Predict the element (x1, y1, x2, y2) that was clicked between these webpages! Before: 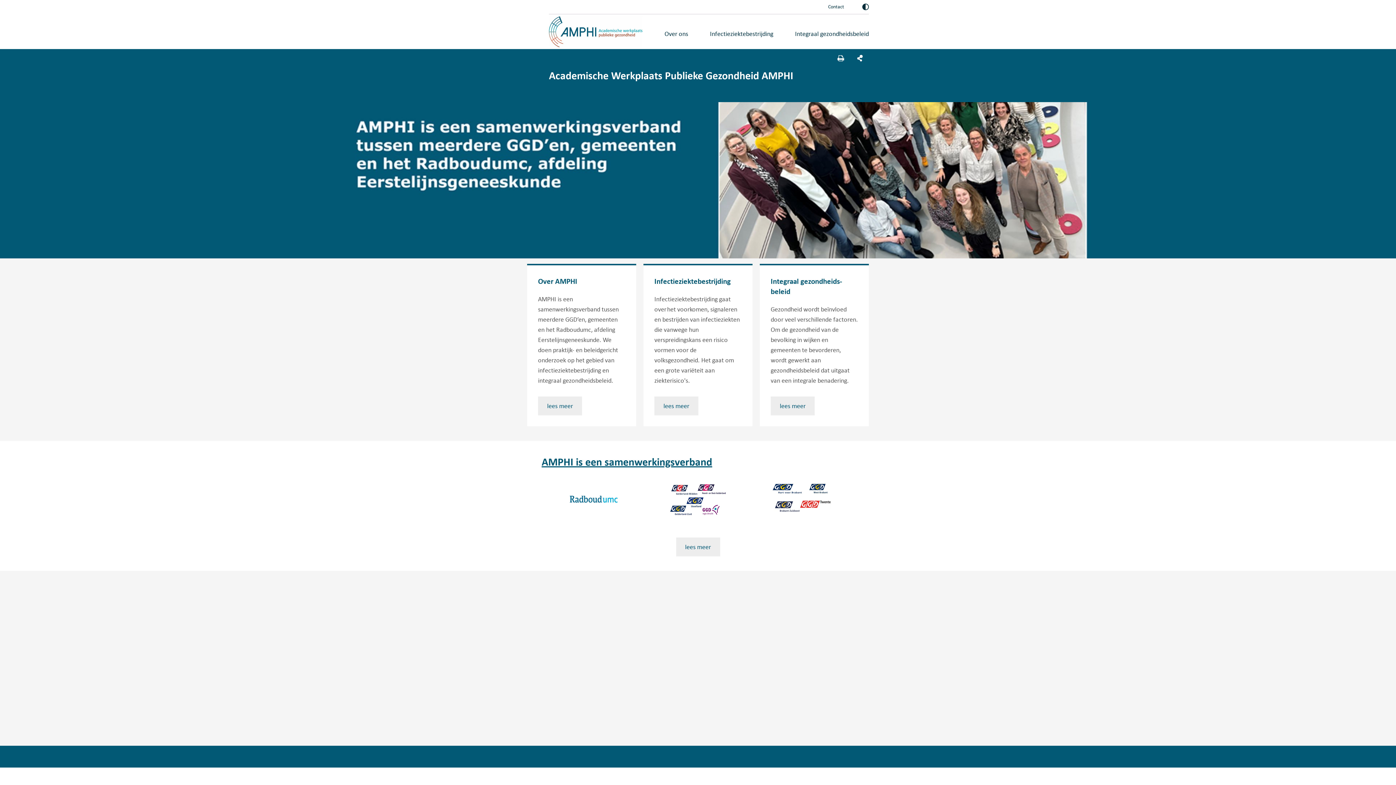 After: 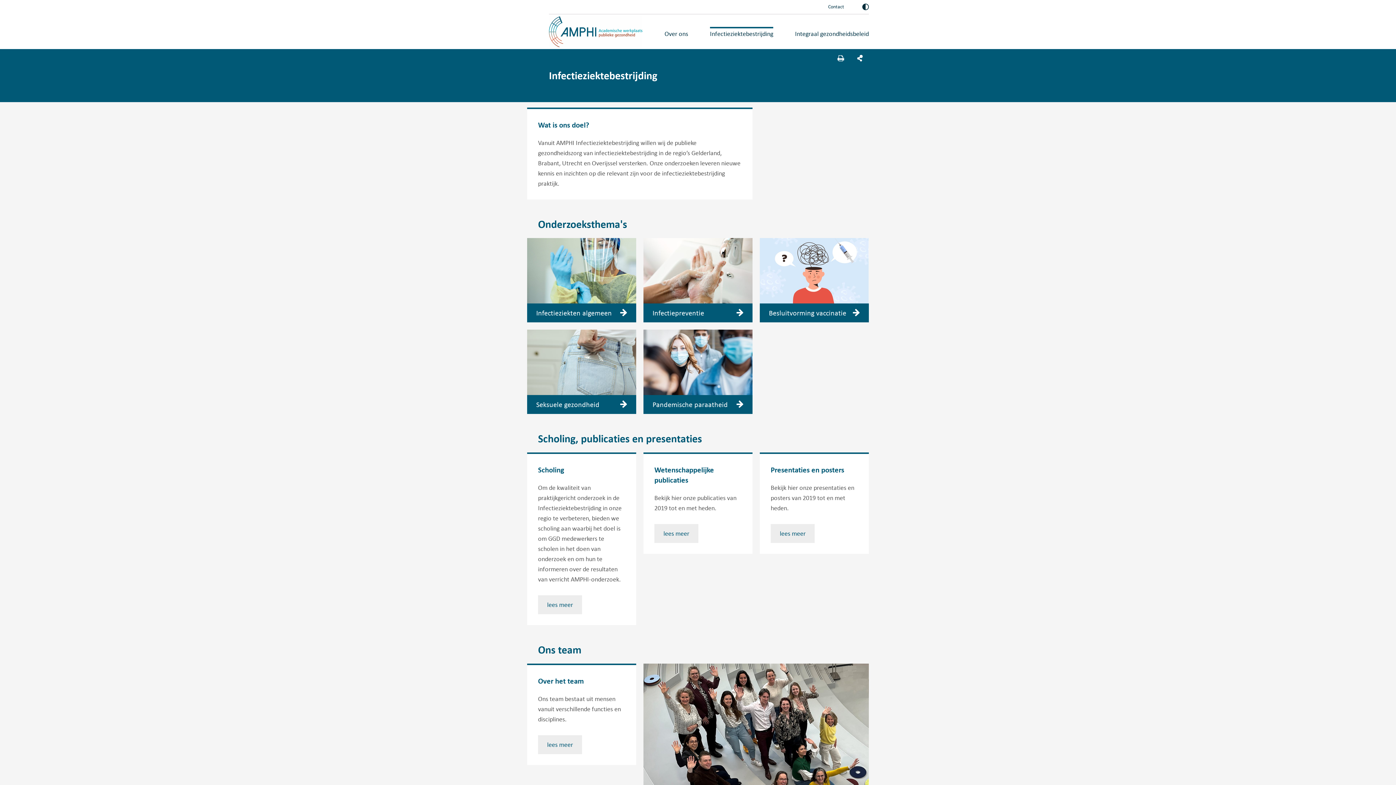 Action: label: Infectieziektebestrijding bbox: (699, 24, 784, 42)